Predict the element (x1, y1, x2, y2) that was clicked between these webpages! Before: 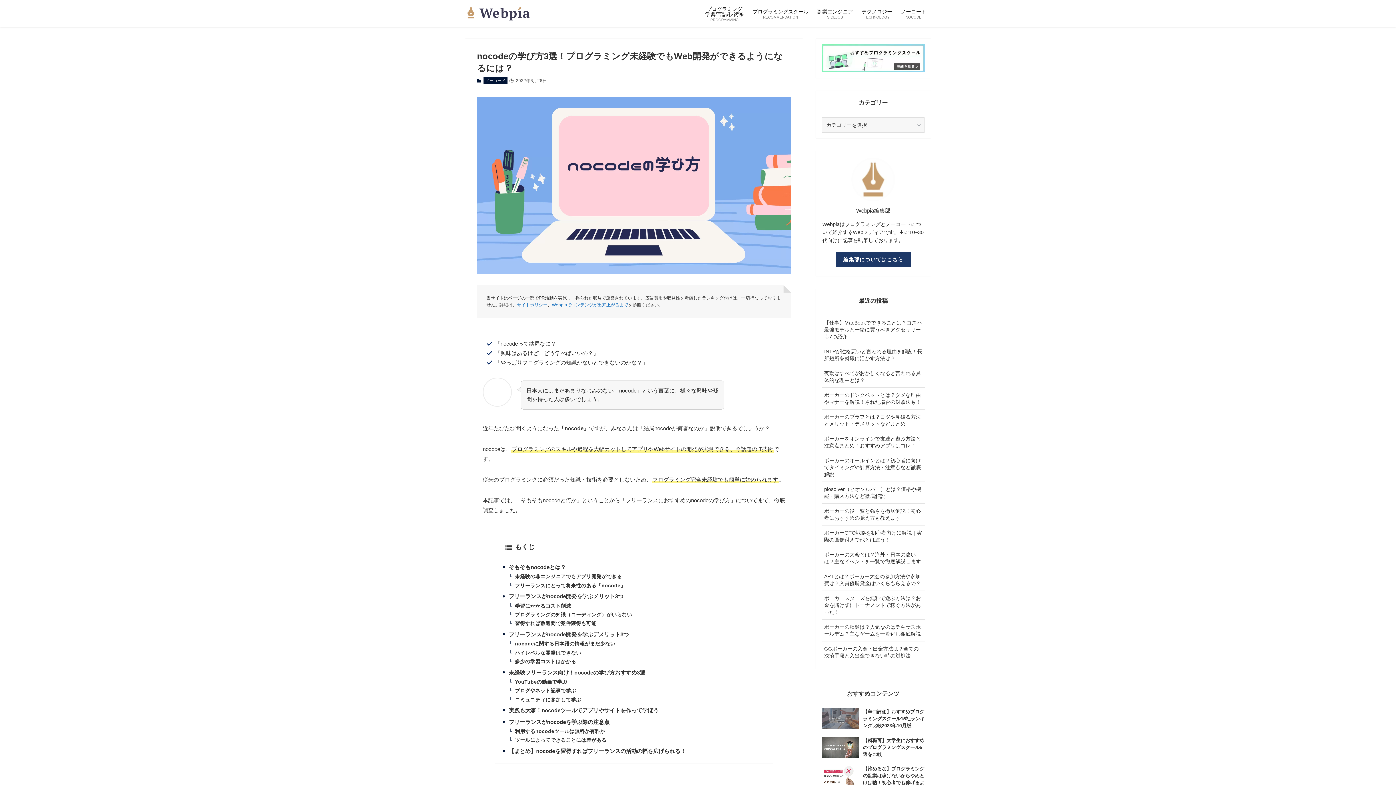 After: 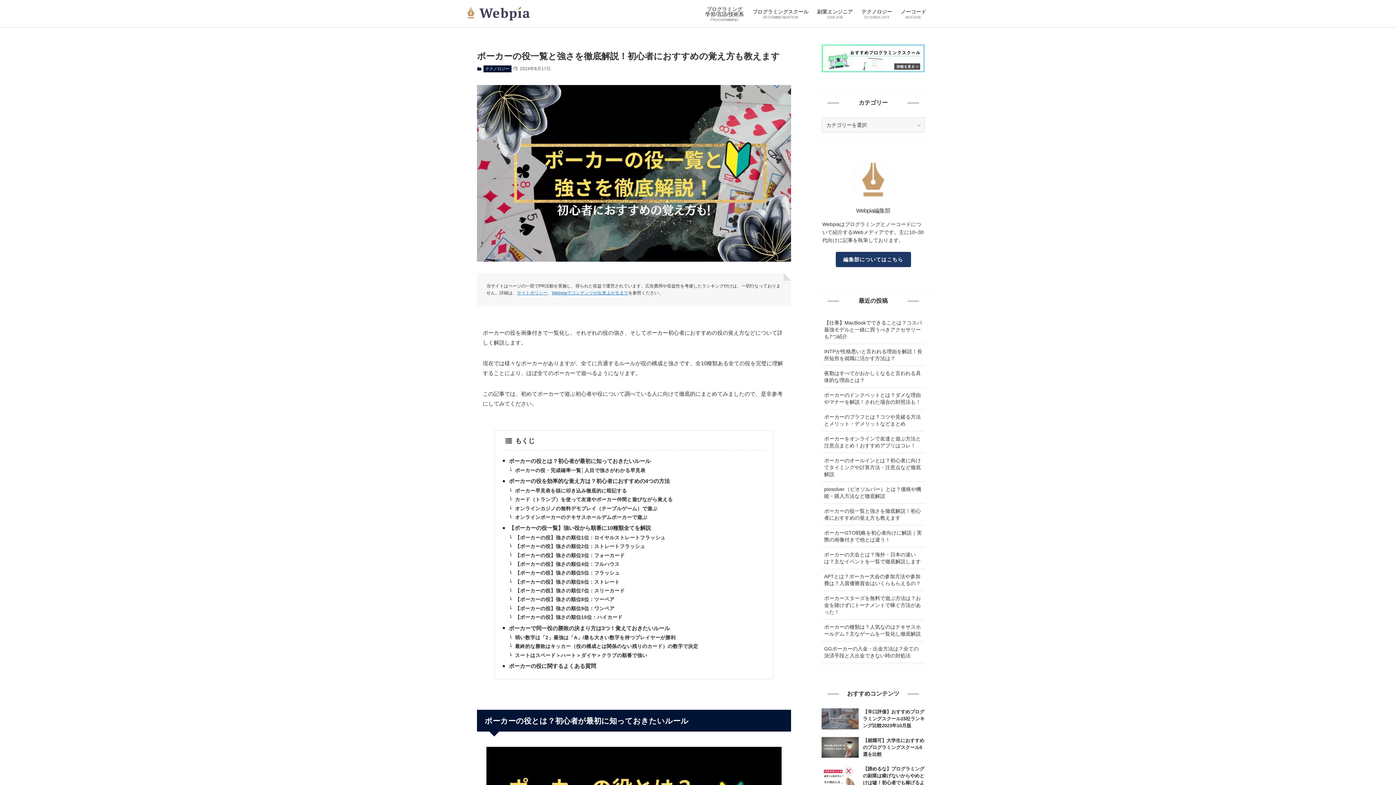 Action: bbox: (821, 504, 925, 525) label: ポーカーの役一覧と強さを徹底解説！初心者におすすめの覚え方も教えます